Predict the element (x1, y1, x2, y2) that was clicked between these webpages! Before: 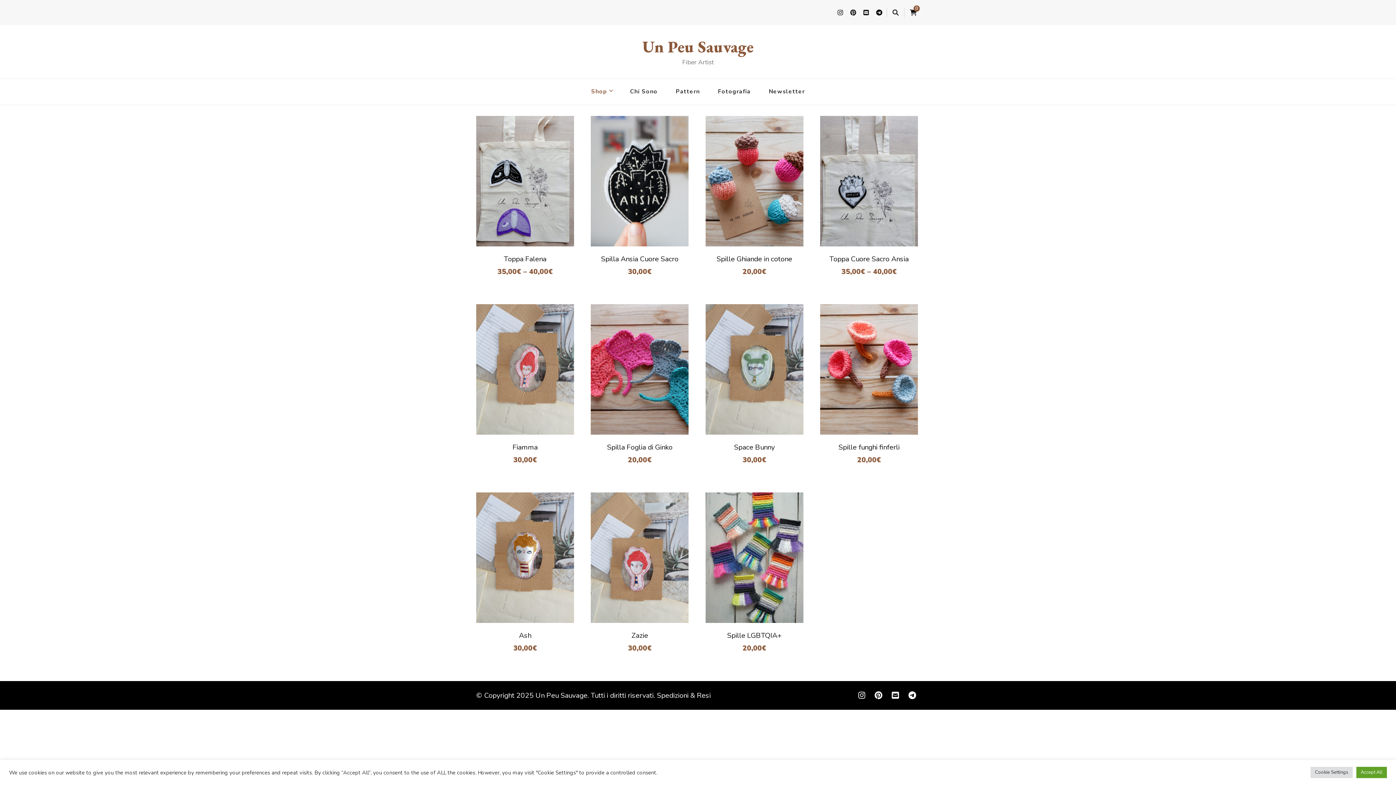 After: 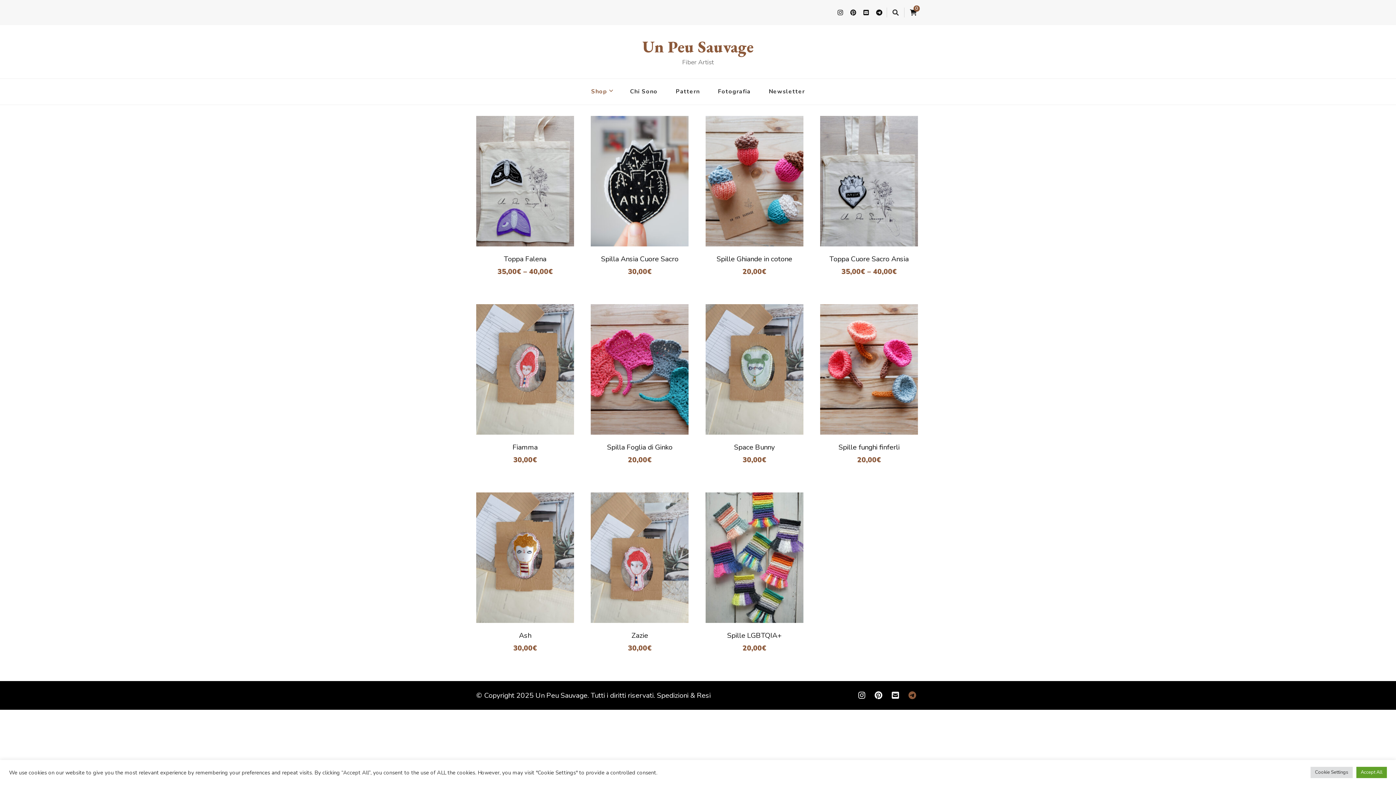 Action: bbox: (904, 689, 920, 703)